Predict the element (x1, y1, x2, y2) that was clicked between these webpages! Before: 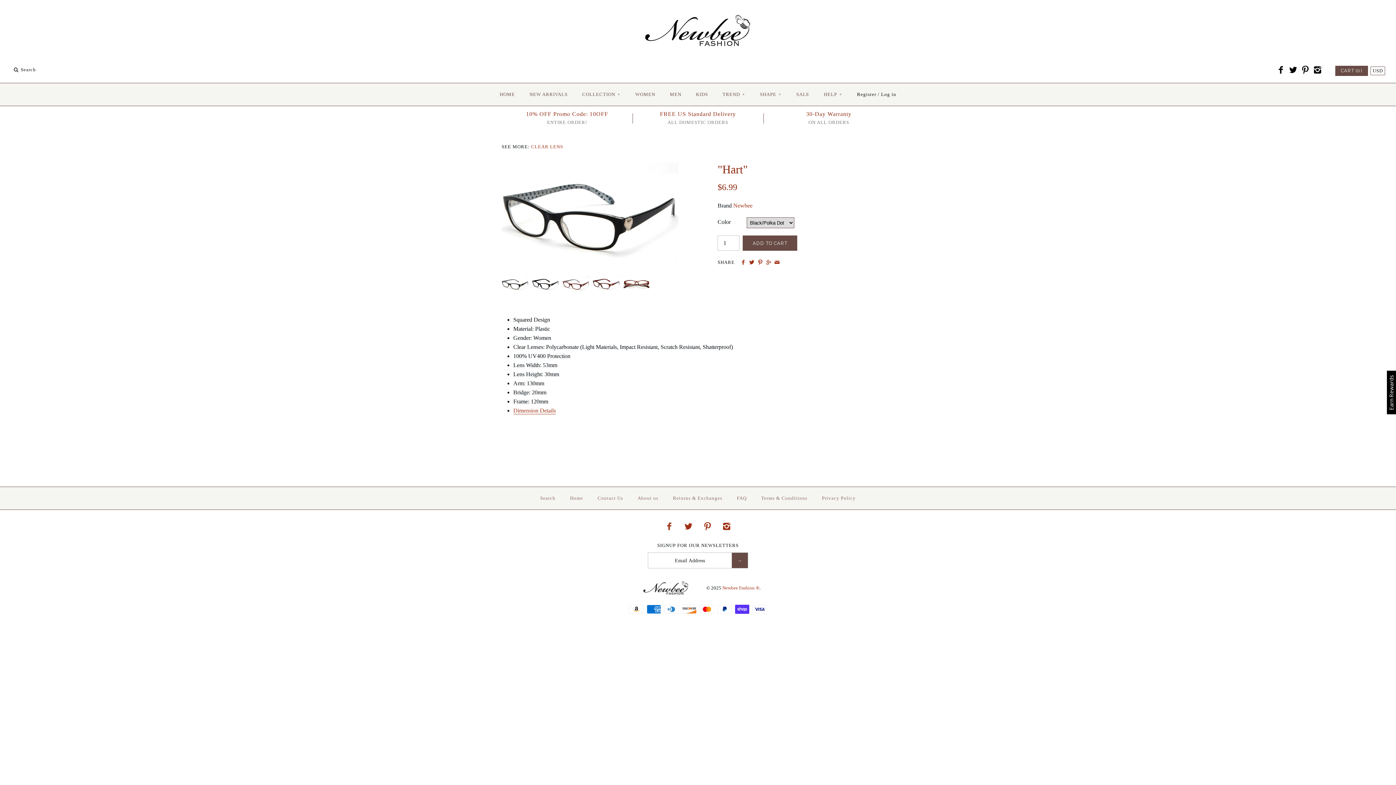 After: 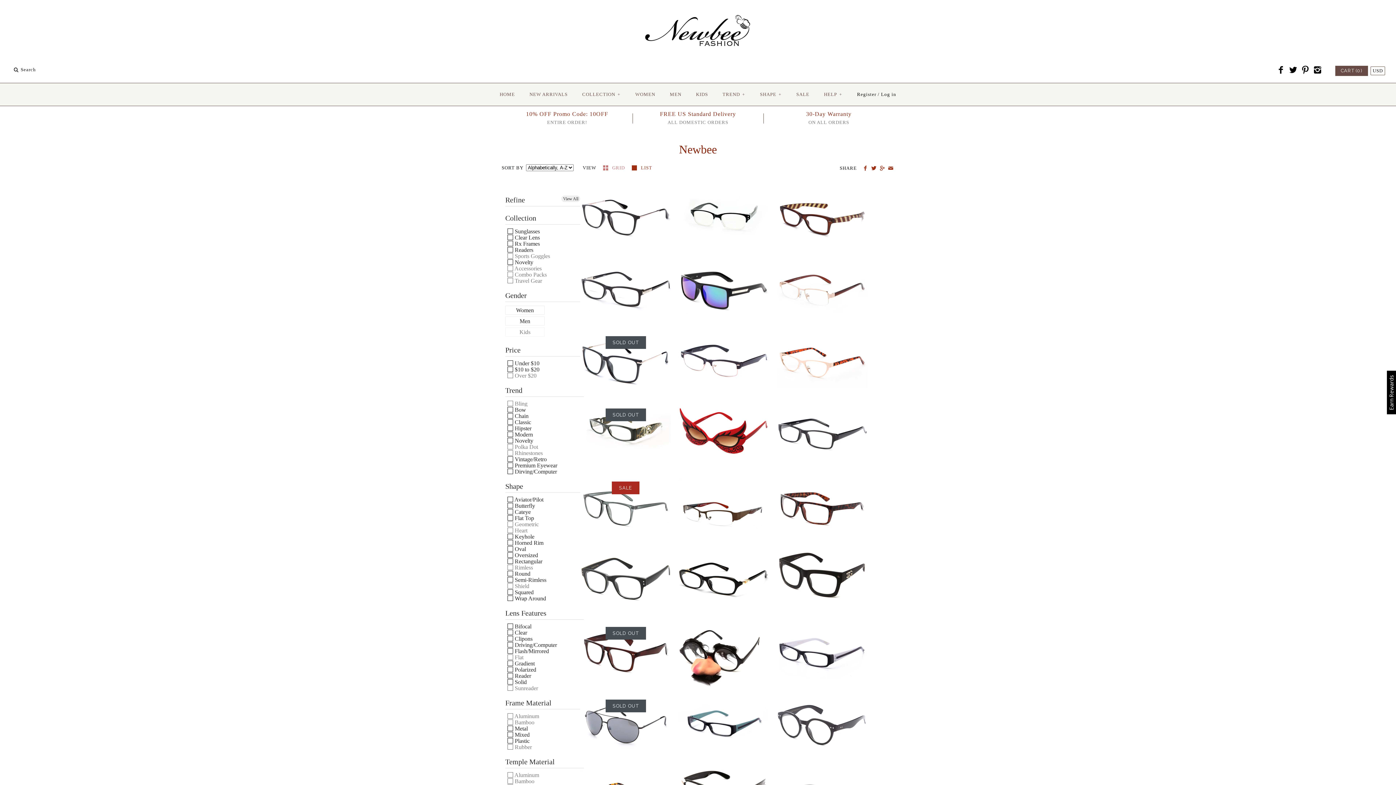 Action: bbox: (733, 202, 752, 208) label: Newbee